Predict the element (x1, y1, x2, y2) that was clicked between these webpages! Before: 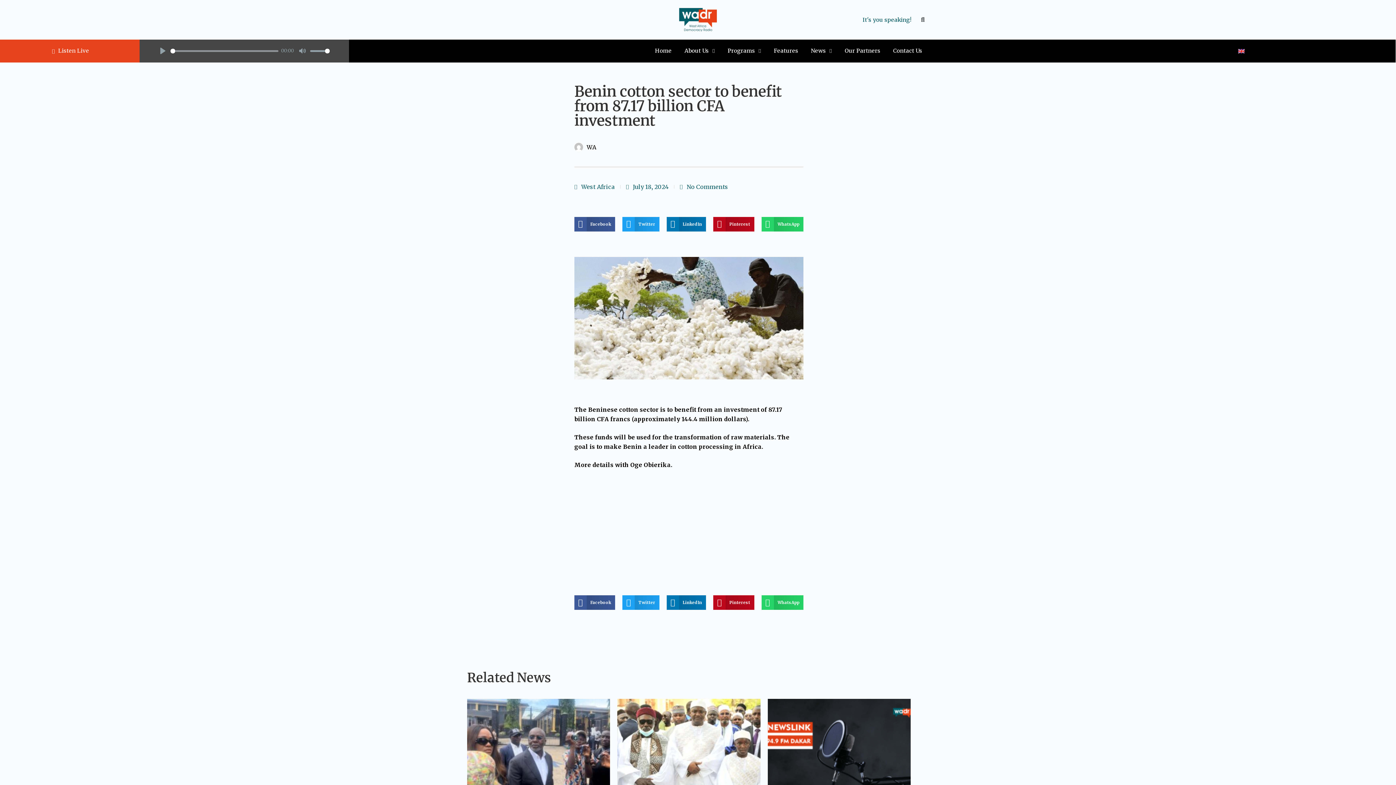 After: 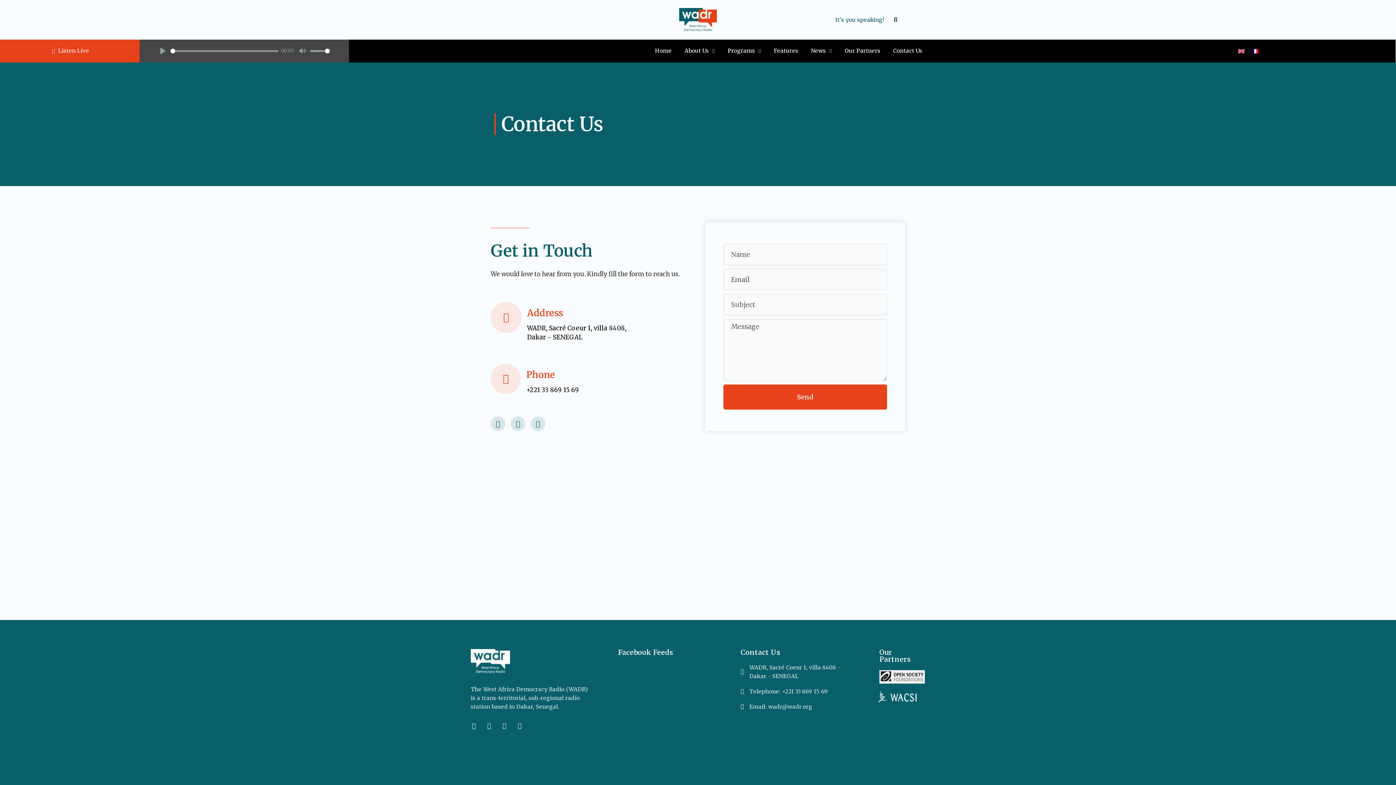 Action: label: Contact Us bbox: (893, 45, 922, 56)